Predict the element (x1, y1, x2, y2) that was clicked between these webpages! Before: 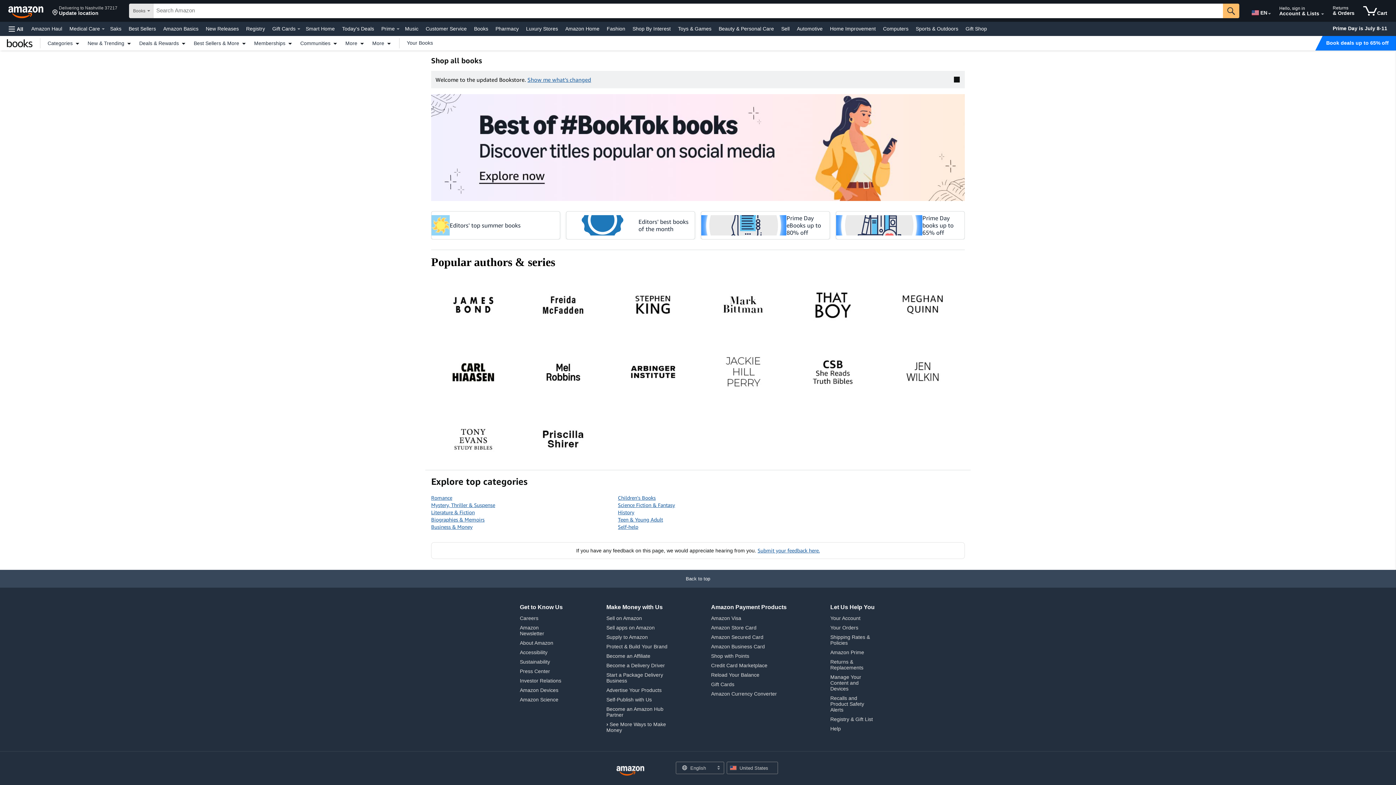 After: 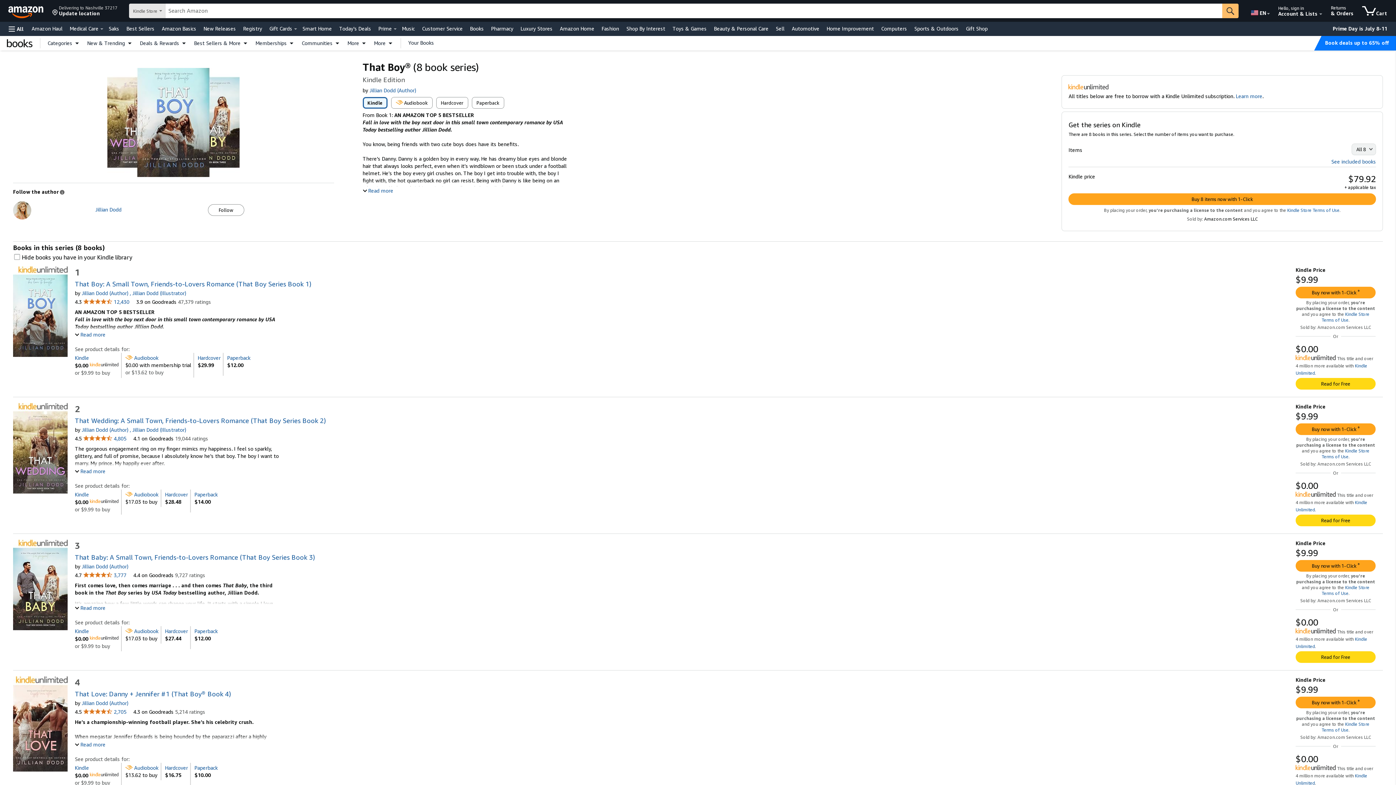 Action: bbox: (791, 274, 875, 335)